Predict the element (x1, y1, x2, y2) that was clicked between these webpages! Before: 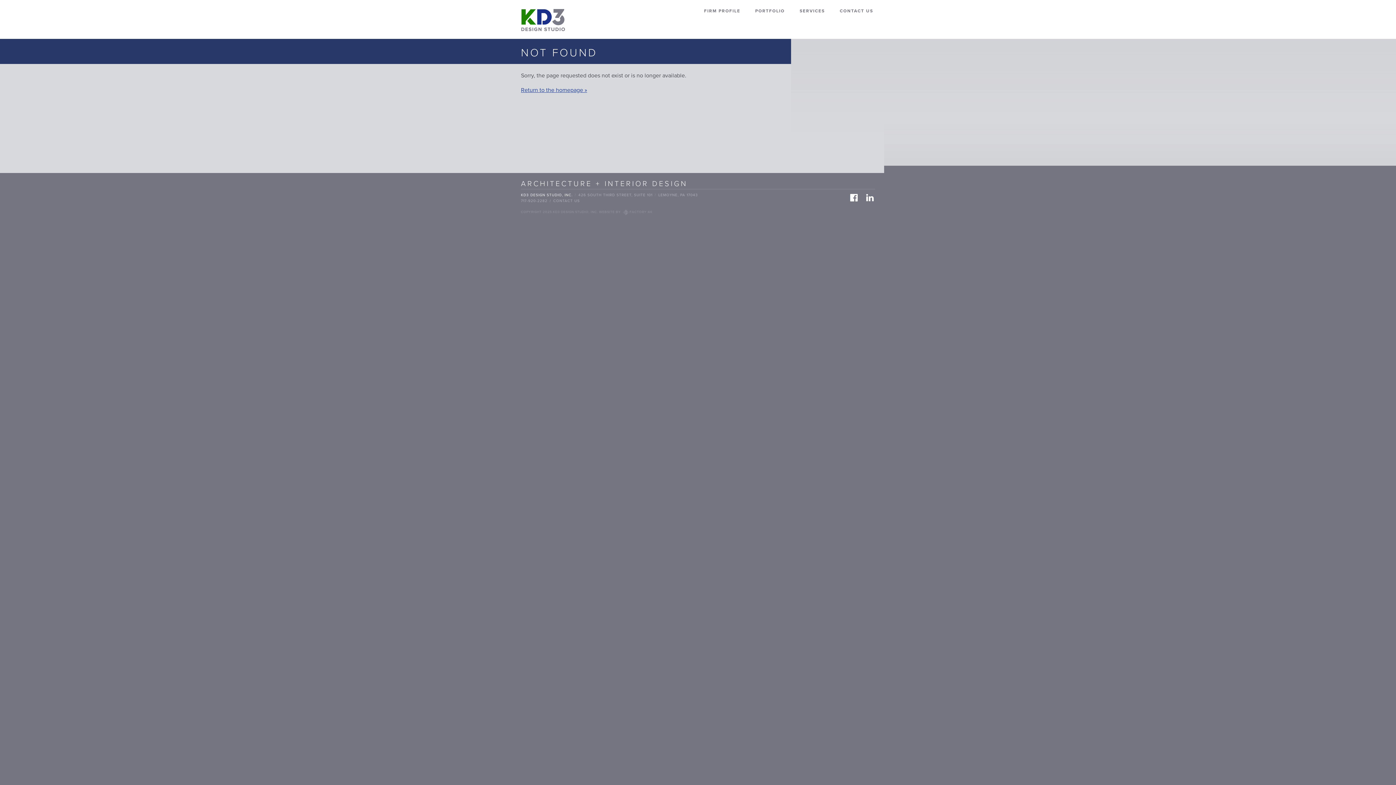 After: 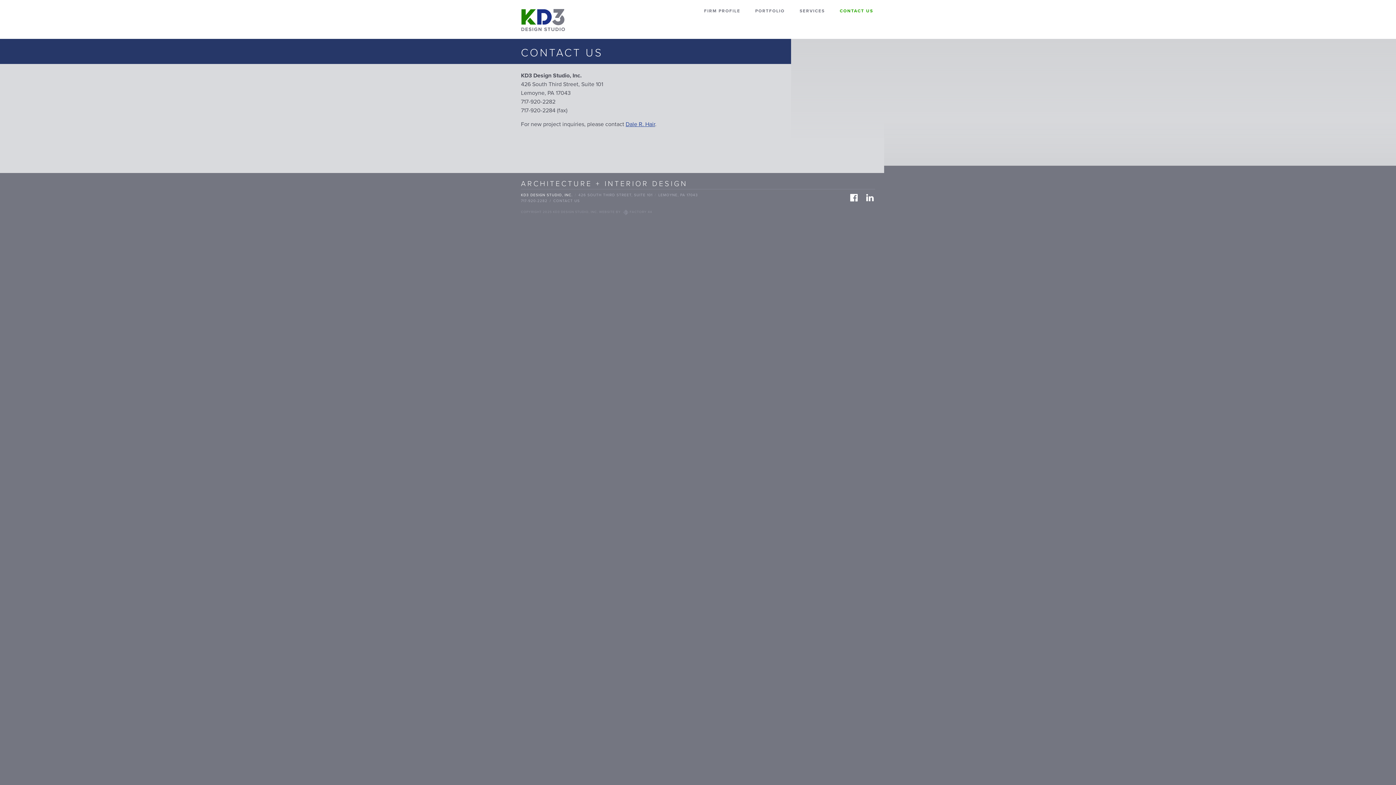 Action: bbox: (832, 3, 880, 18) label: CONTACT US